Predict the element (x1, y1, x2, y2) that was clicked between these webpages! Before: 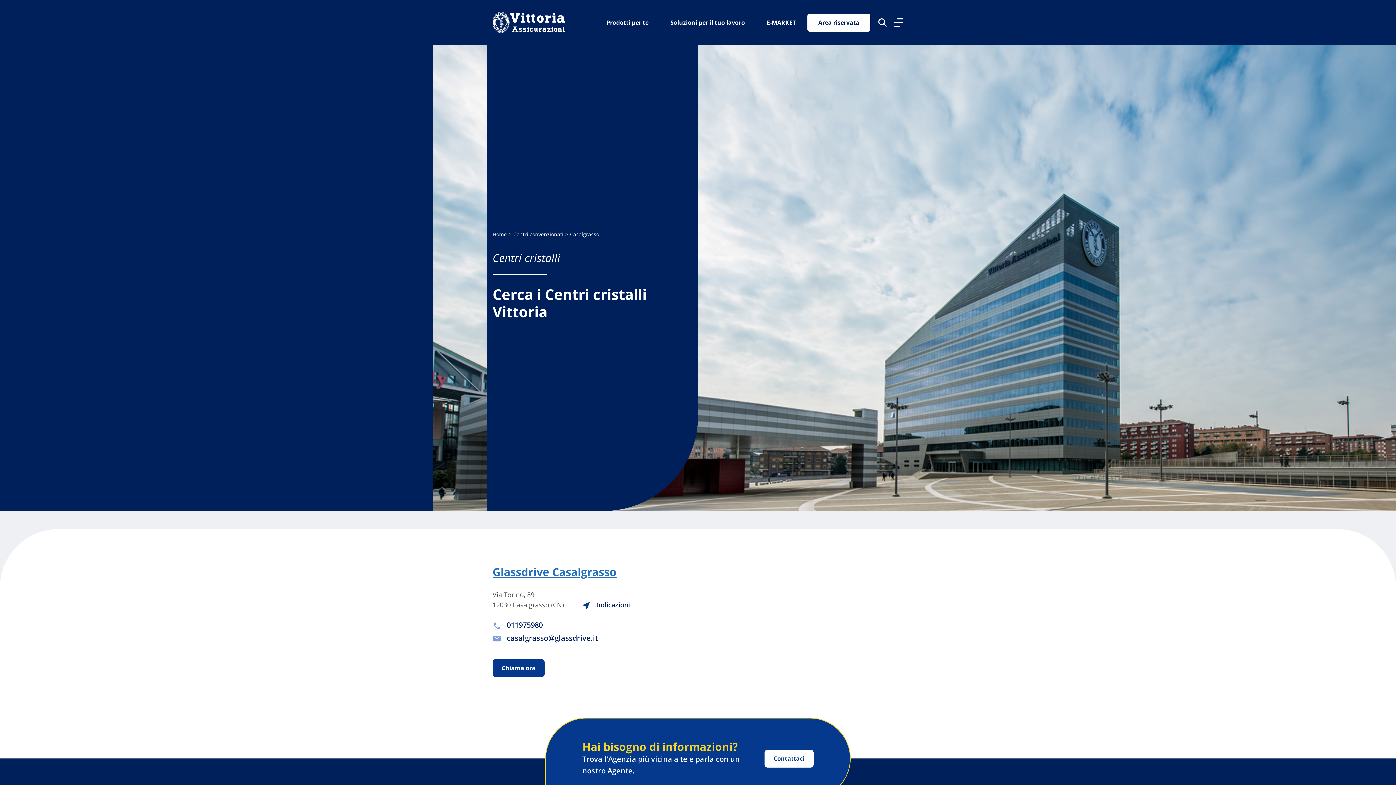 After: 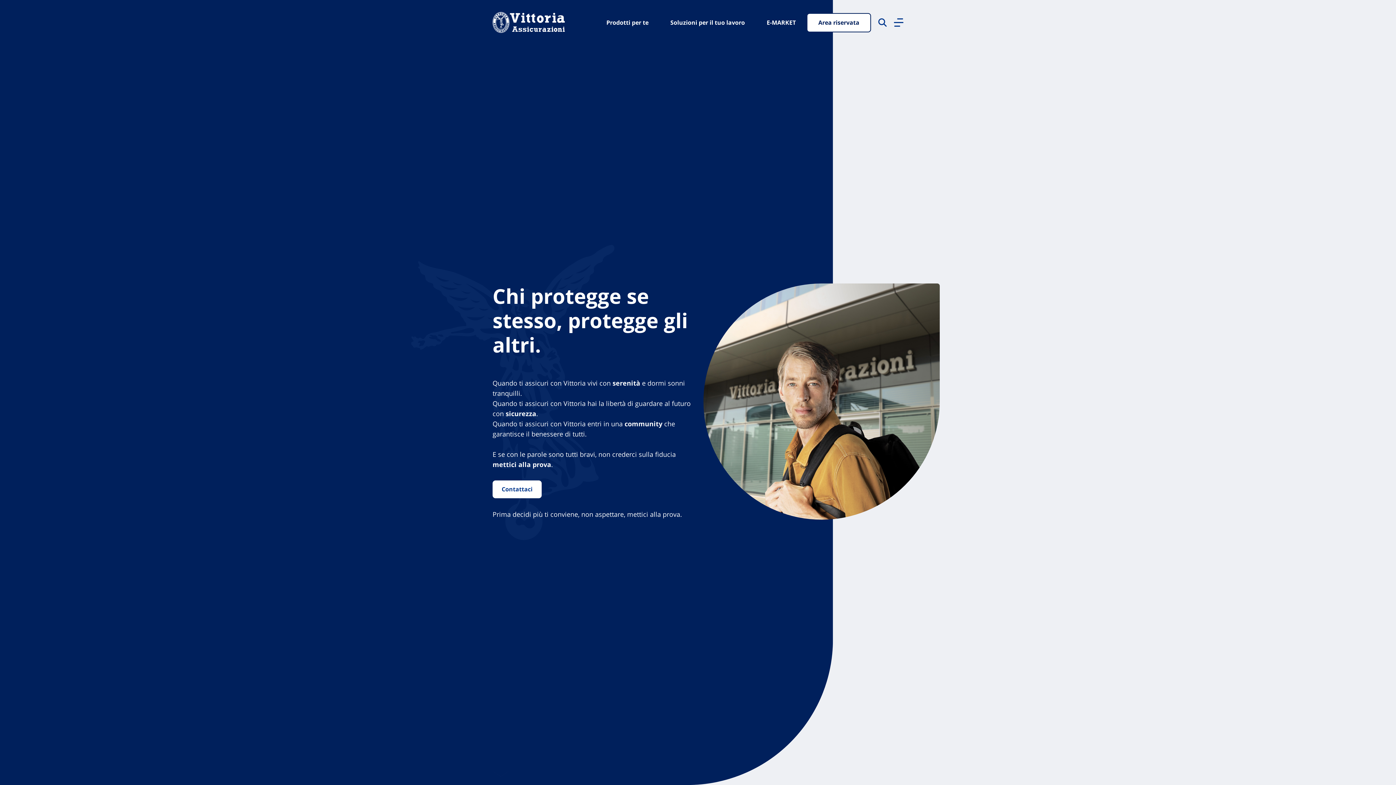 Action: bbox: (492, 10, 565, 34) label: Vittoria Assicurazioni